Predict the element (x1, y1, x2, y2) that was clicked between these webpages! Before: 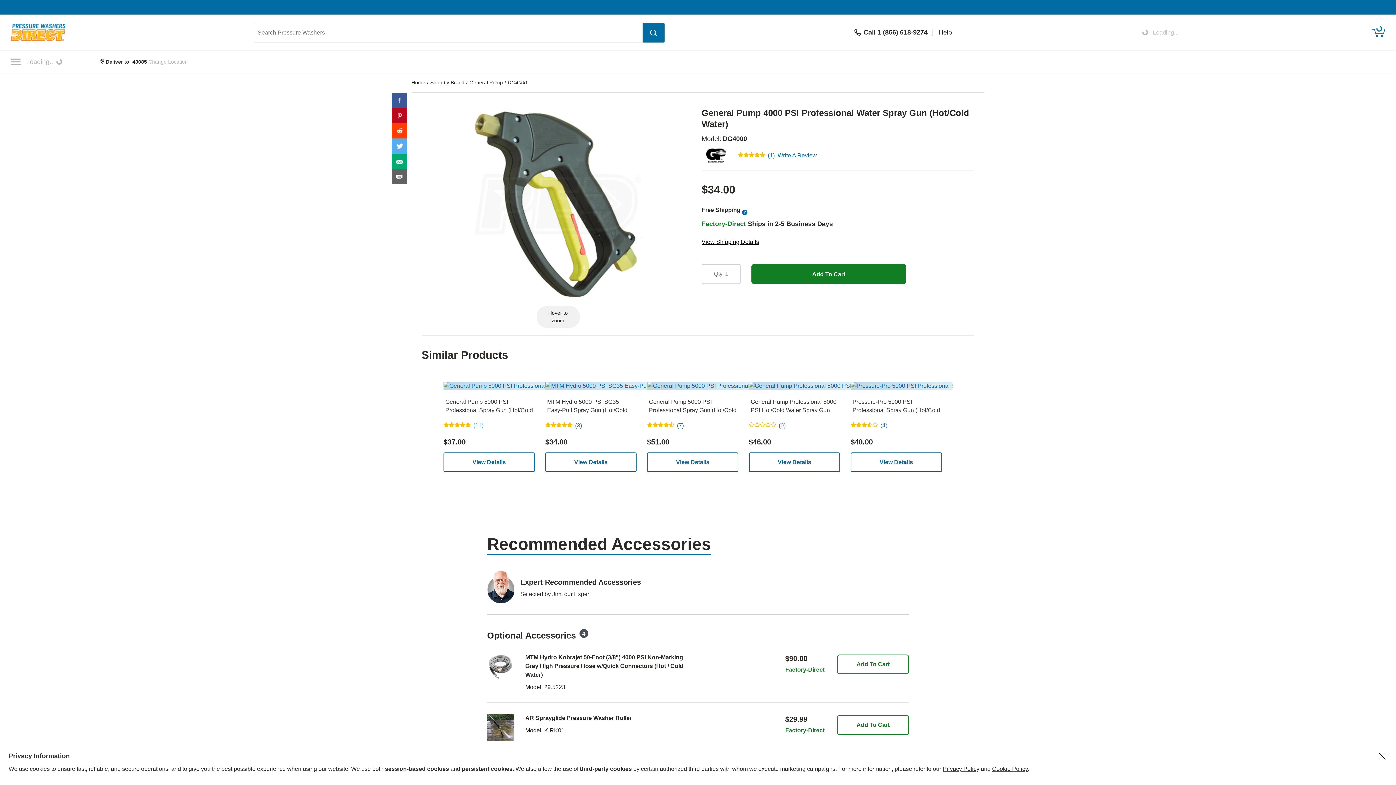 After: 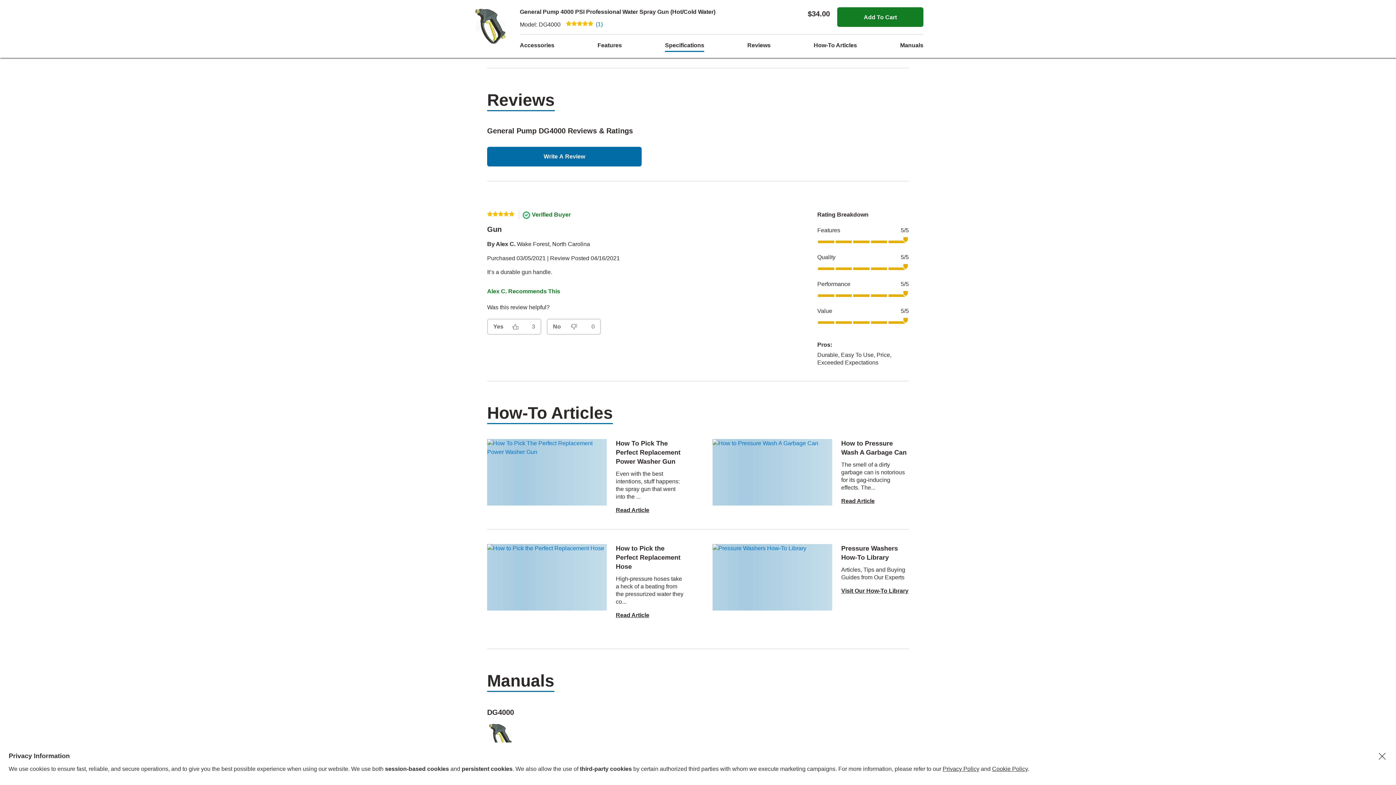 Action: bbox: (768, 151, 774, 160) label: (1)